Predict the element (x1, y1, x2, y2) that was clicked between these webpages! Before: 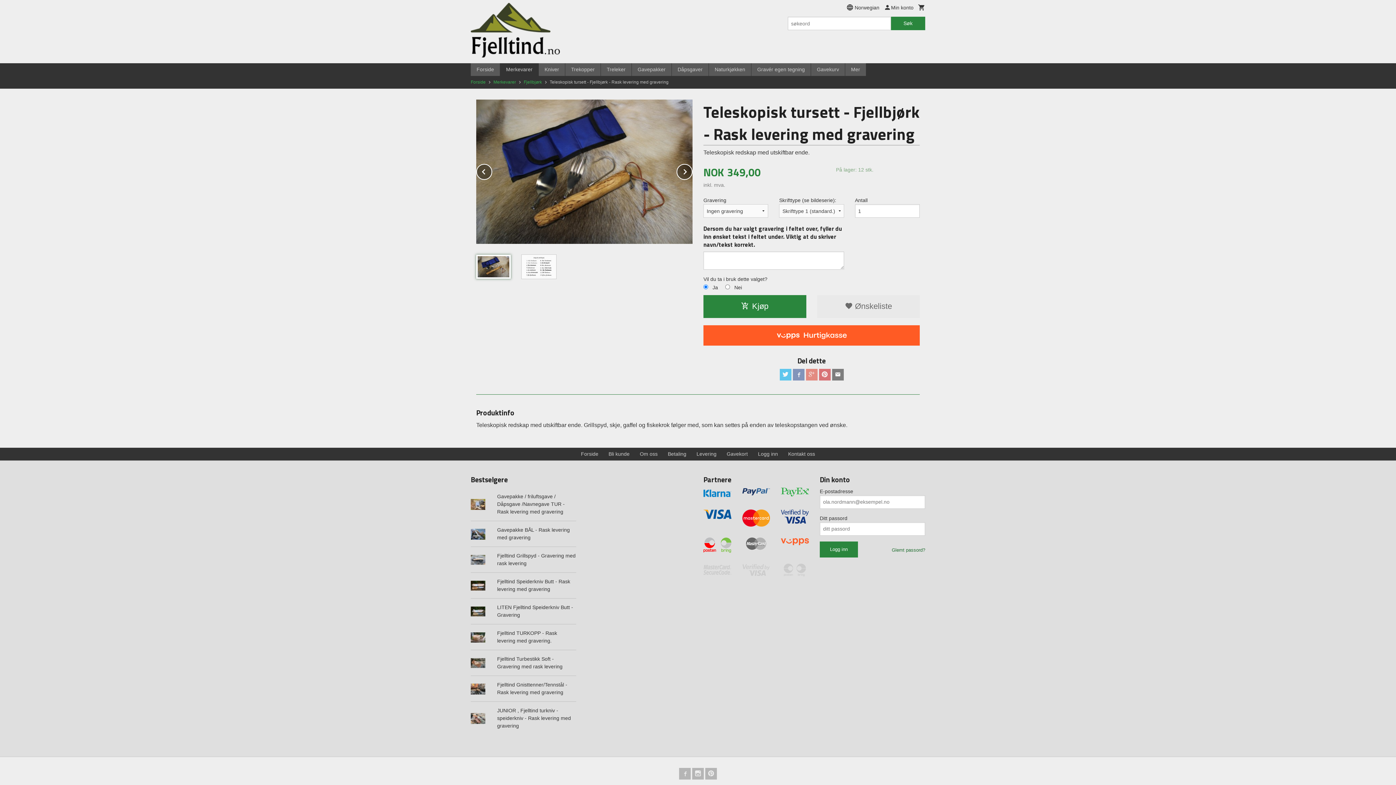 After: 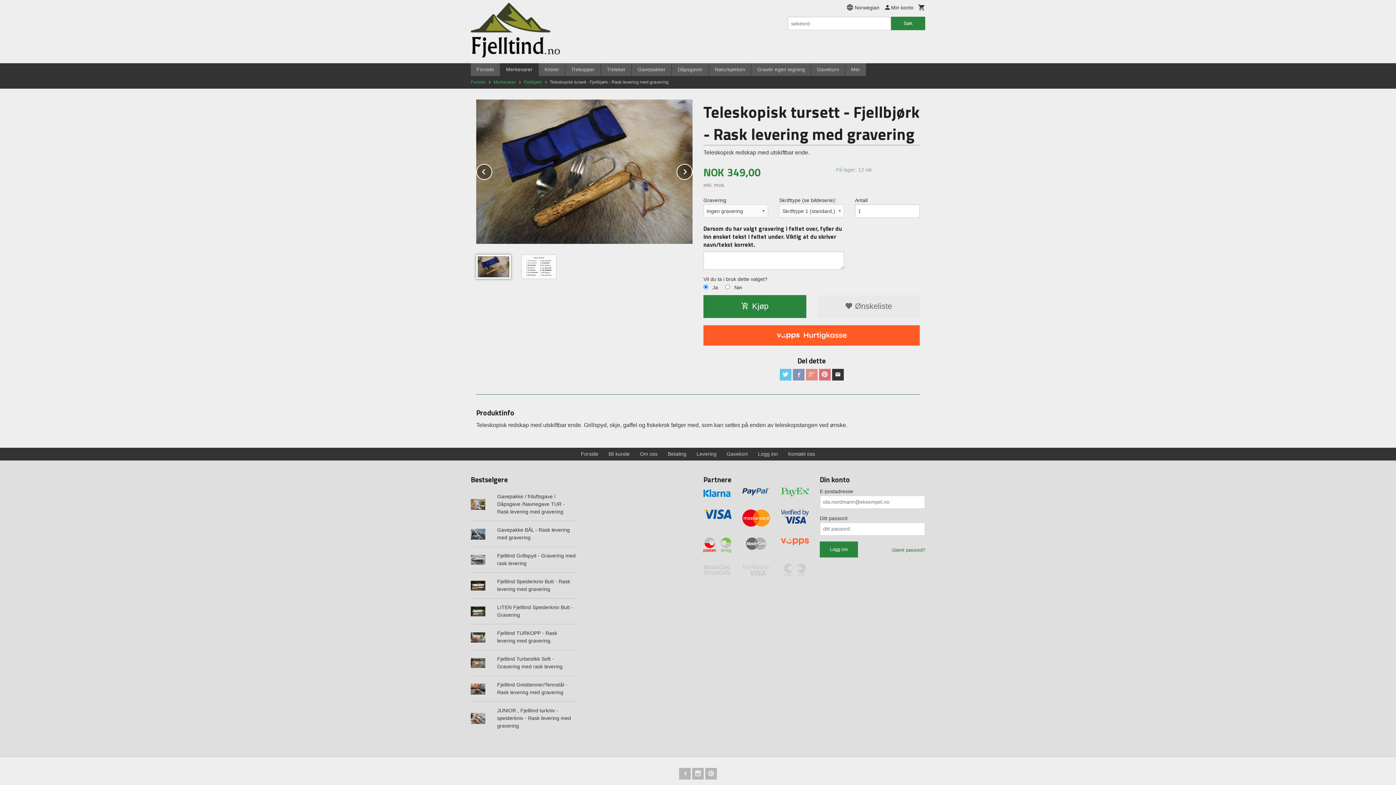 Action: bbox: (832, 369, 843, 380)